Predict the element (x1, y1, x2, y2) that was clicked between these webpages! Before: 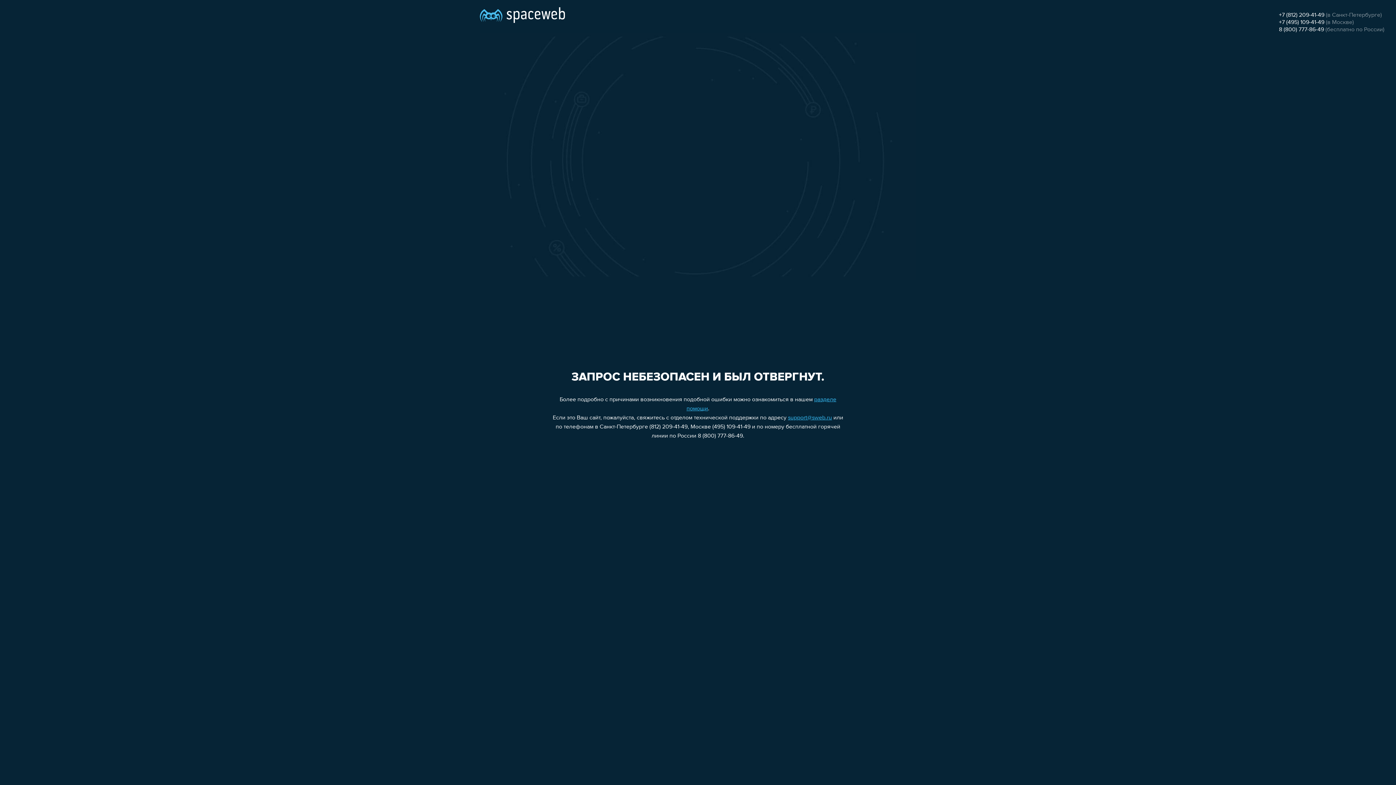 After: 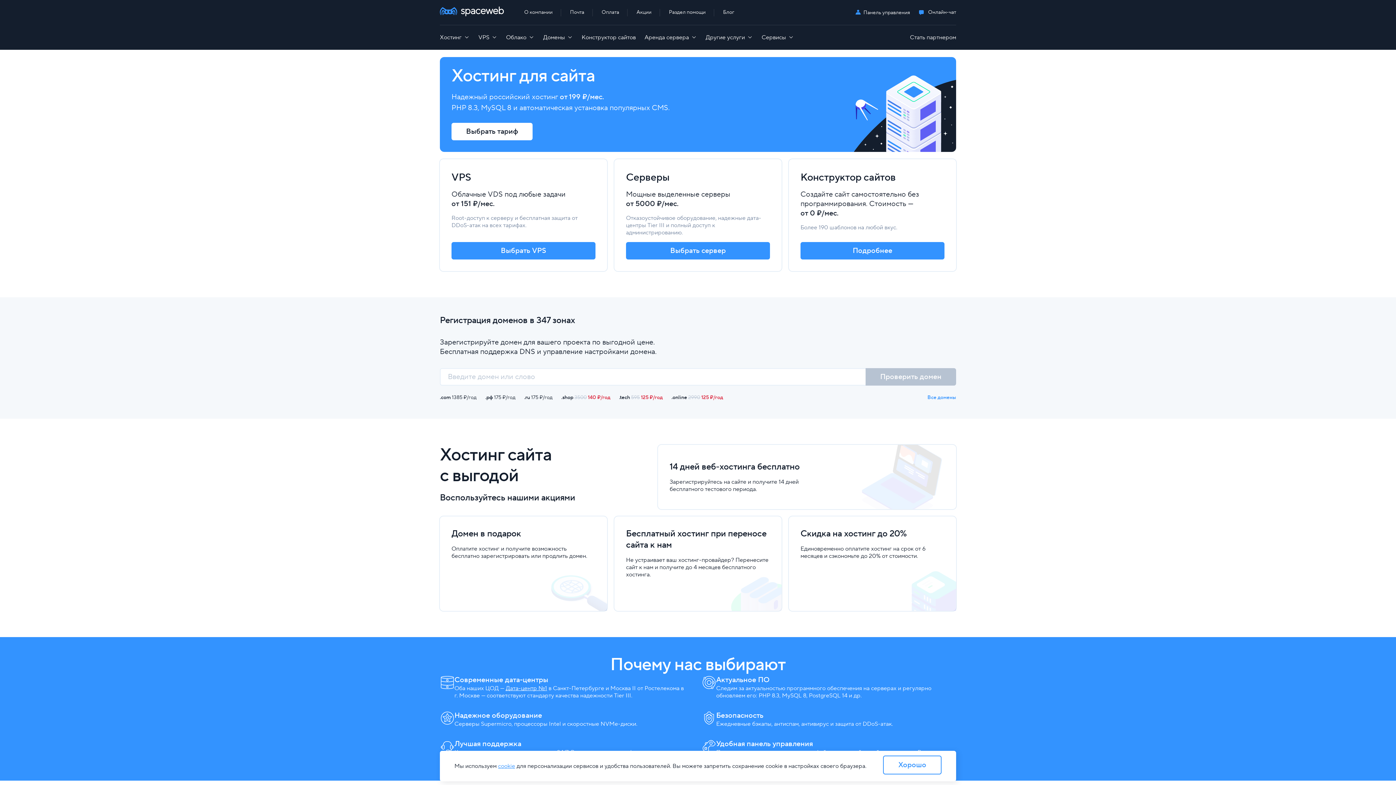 Action: bbox: (480, 0, 565, 25)